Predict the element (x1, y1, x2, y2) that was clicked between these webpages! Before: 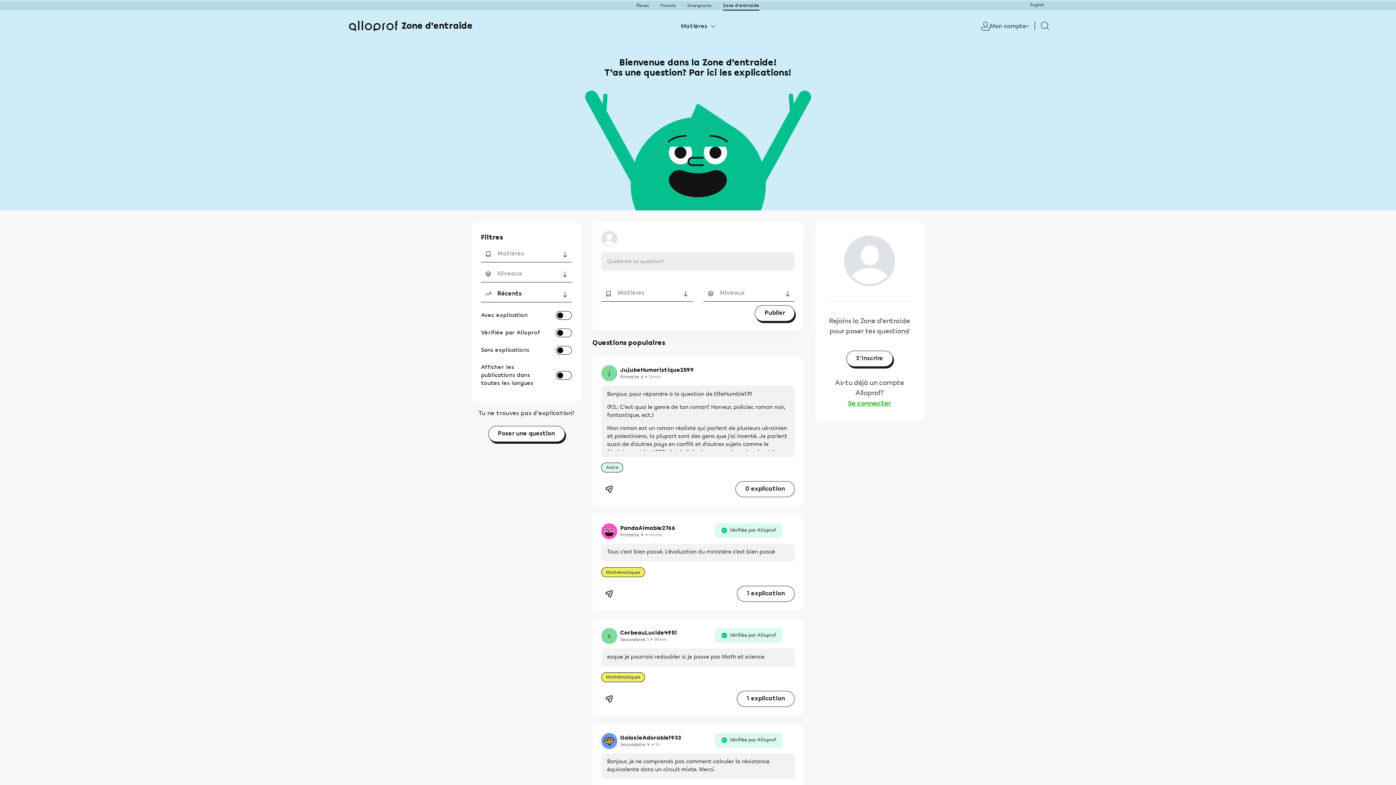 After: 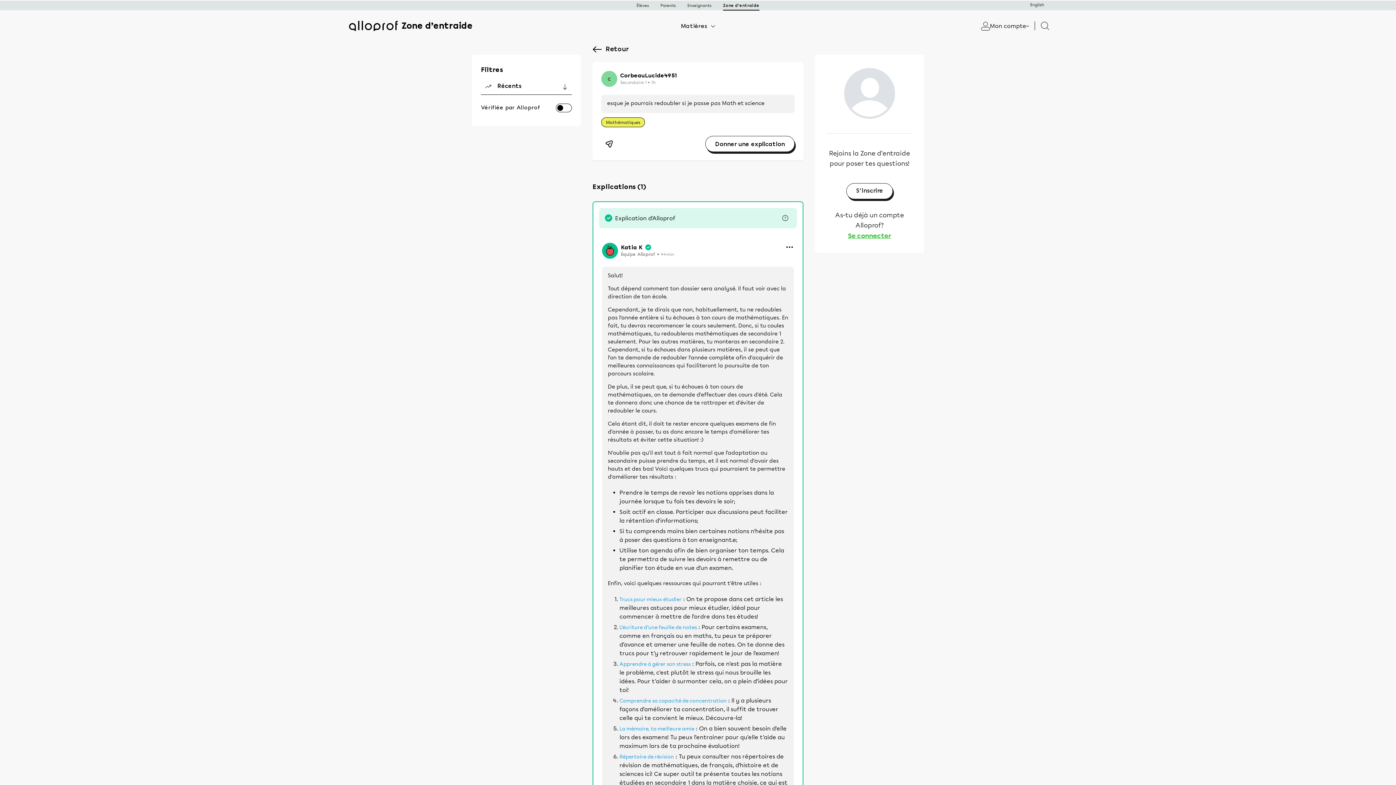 Action: label: 1 explication bbox: (737, 691, 794, 707)